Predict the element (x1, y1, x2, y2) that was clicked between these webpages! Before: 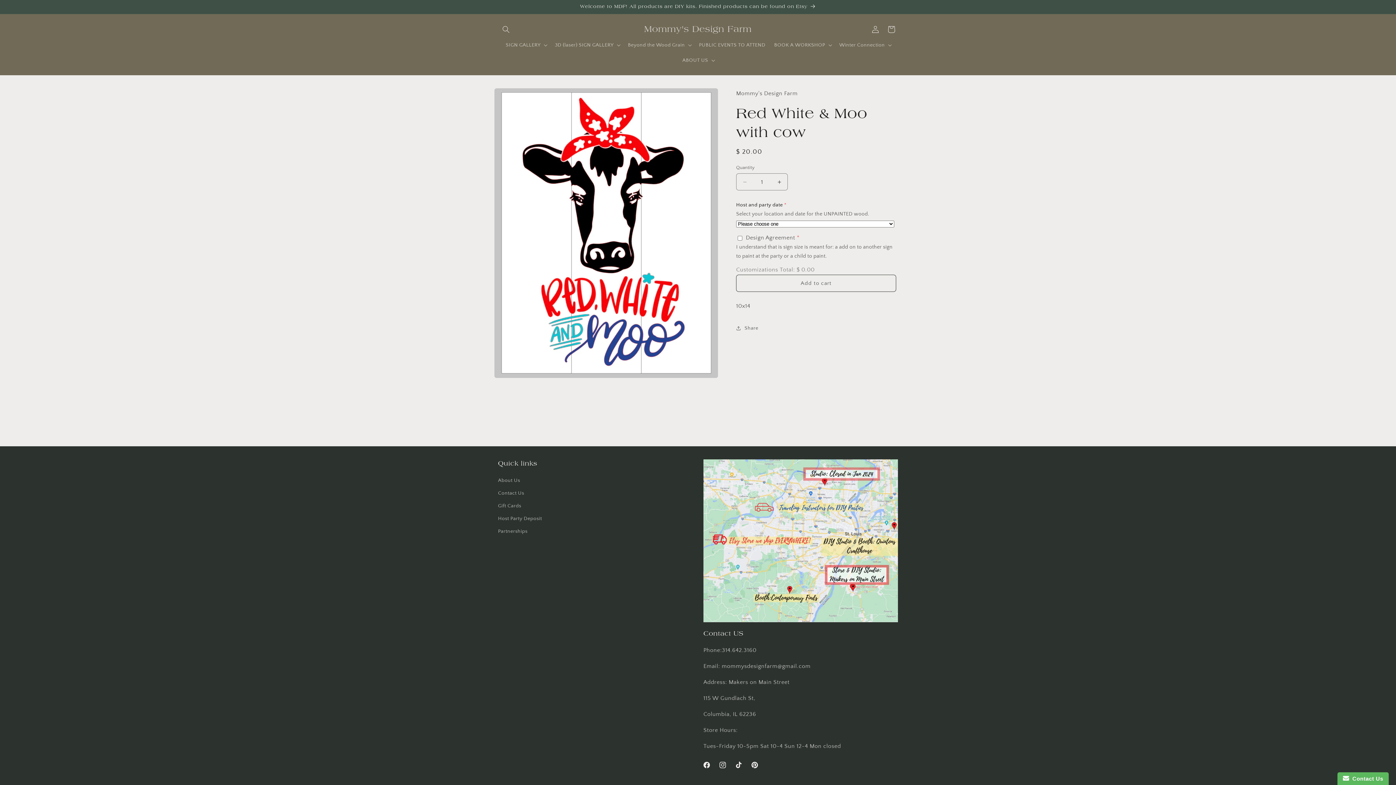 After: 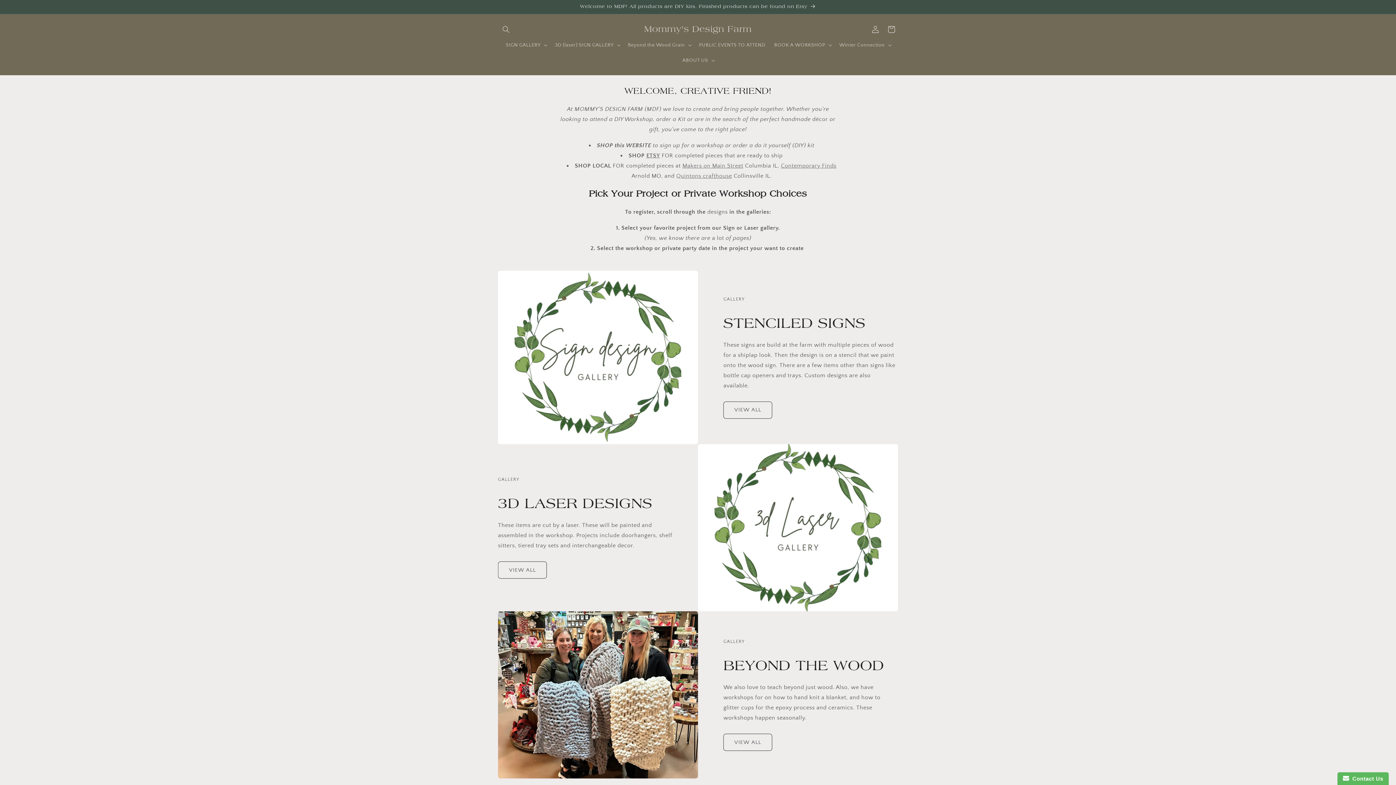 Action: label: Mommy's Design Farm bbox: (641, 22, 754, 36)